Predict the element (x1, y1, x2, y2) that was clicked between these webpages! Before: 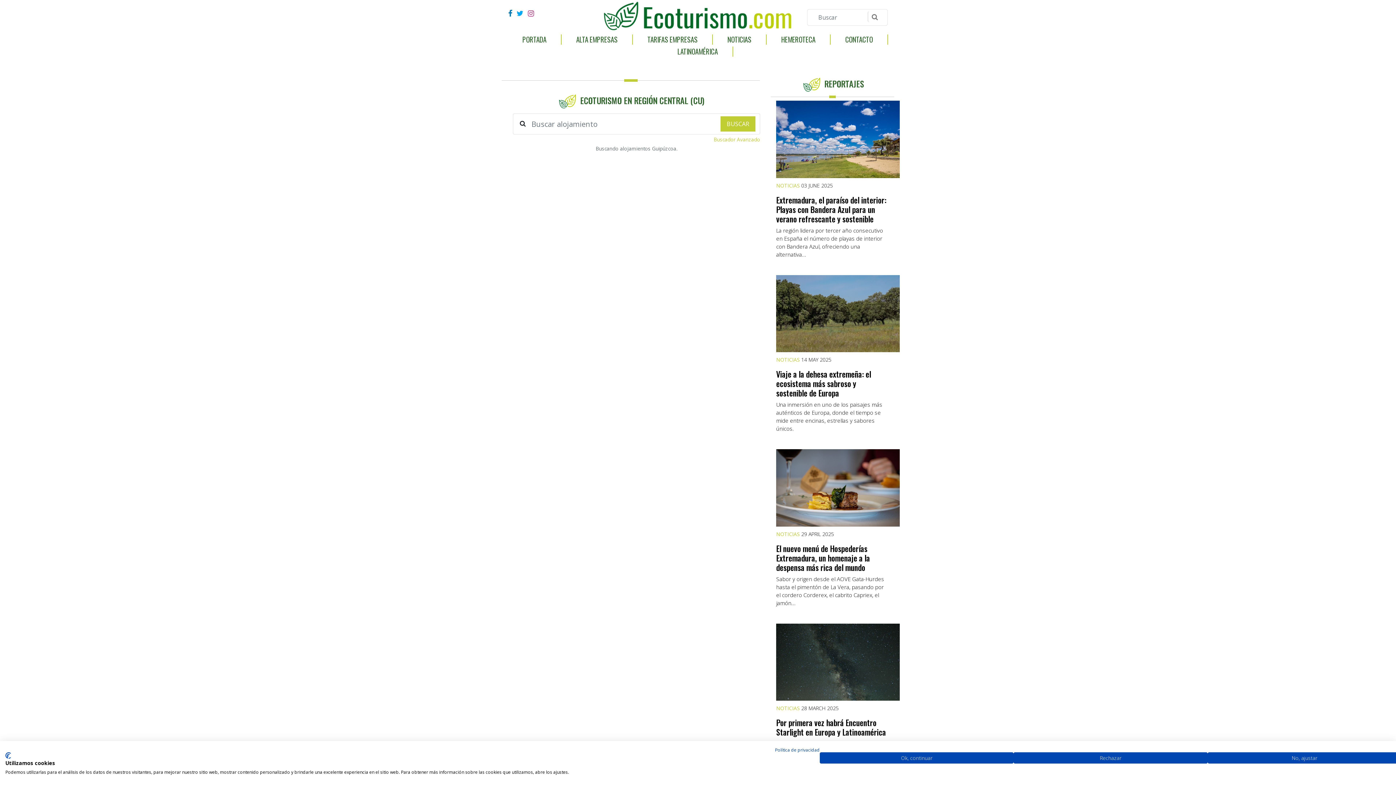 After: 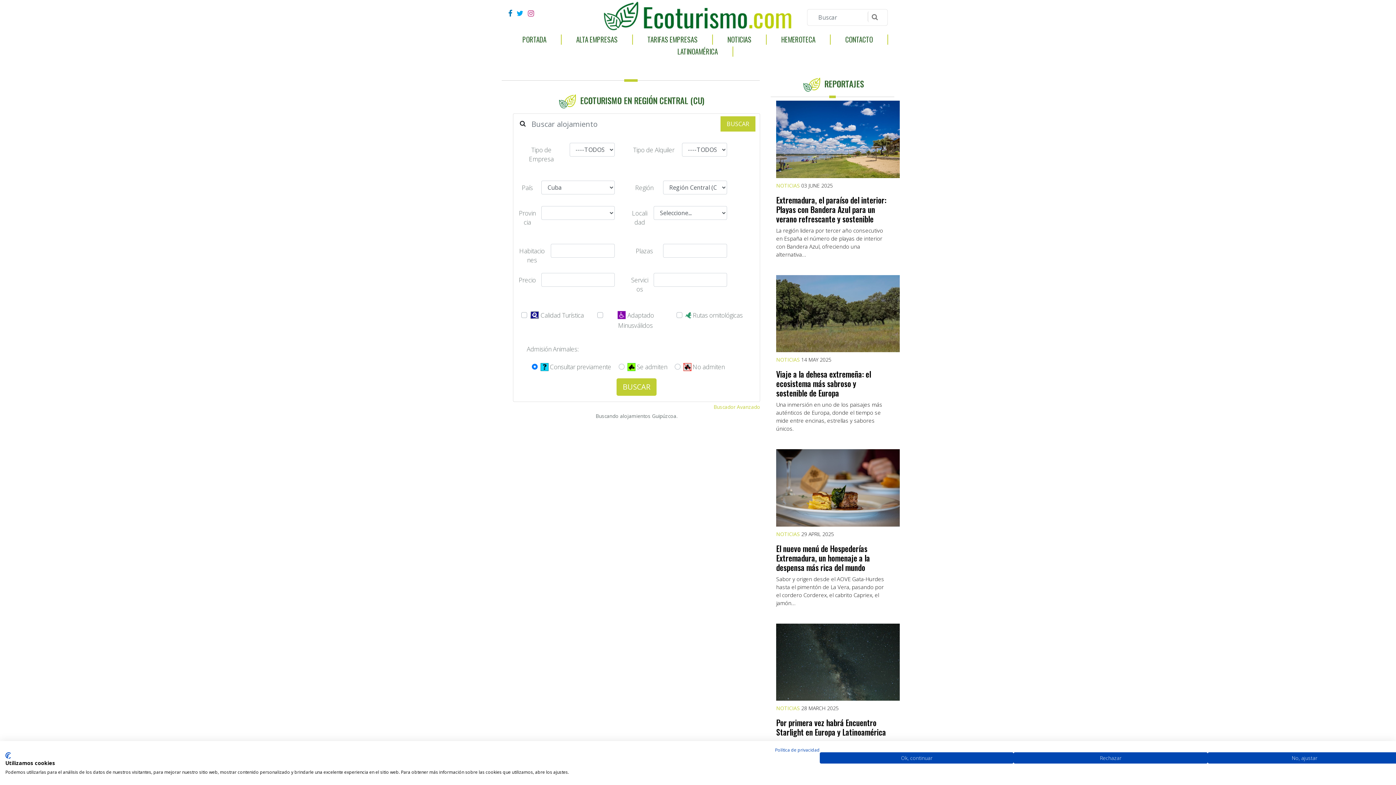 Action: bbox: (713, 136, 760, 142) label: Buscador Avanzado